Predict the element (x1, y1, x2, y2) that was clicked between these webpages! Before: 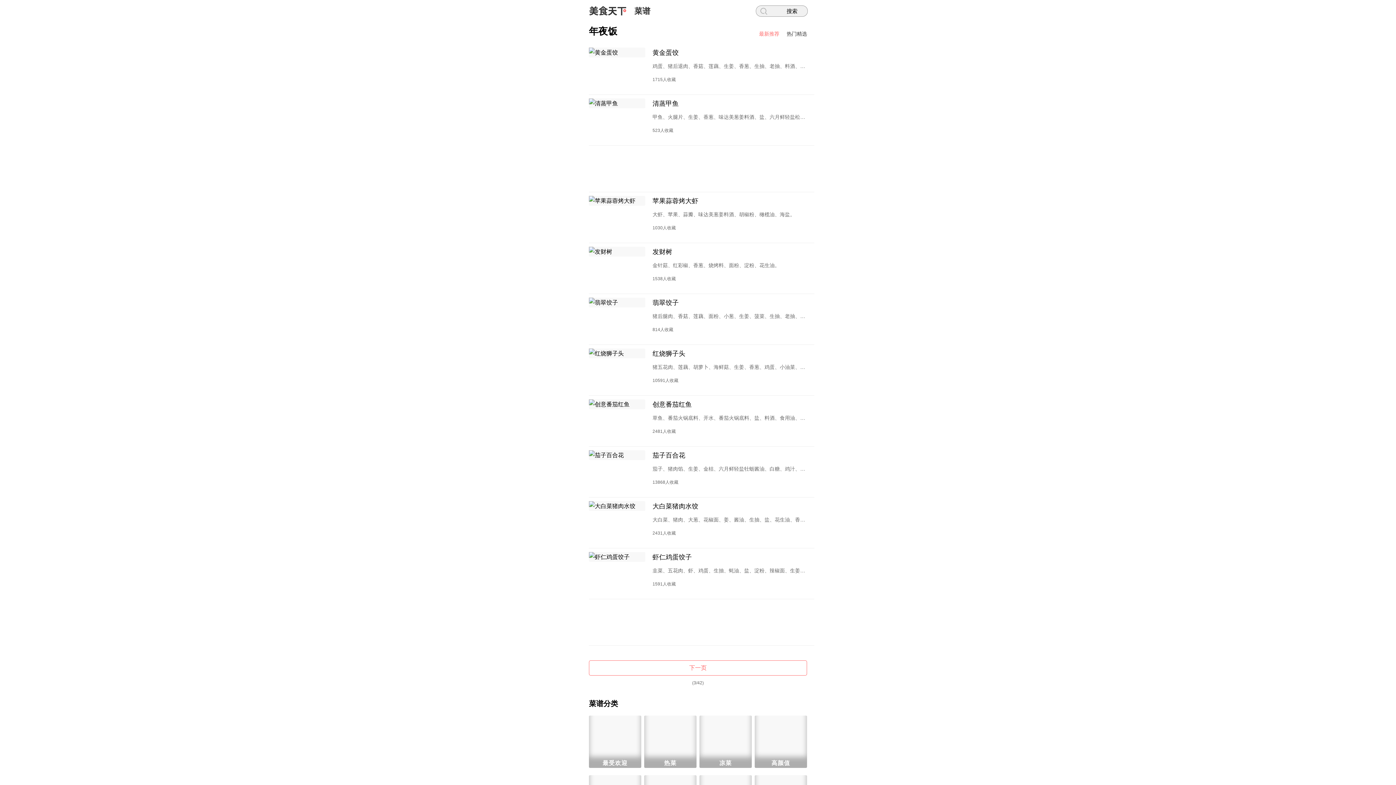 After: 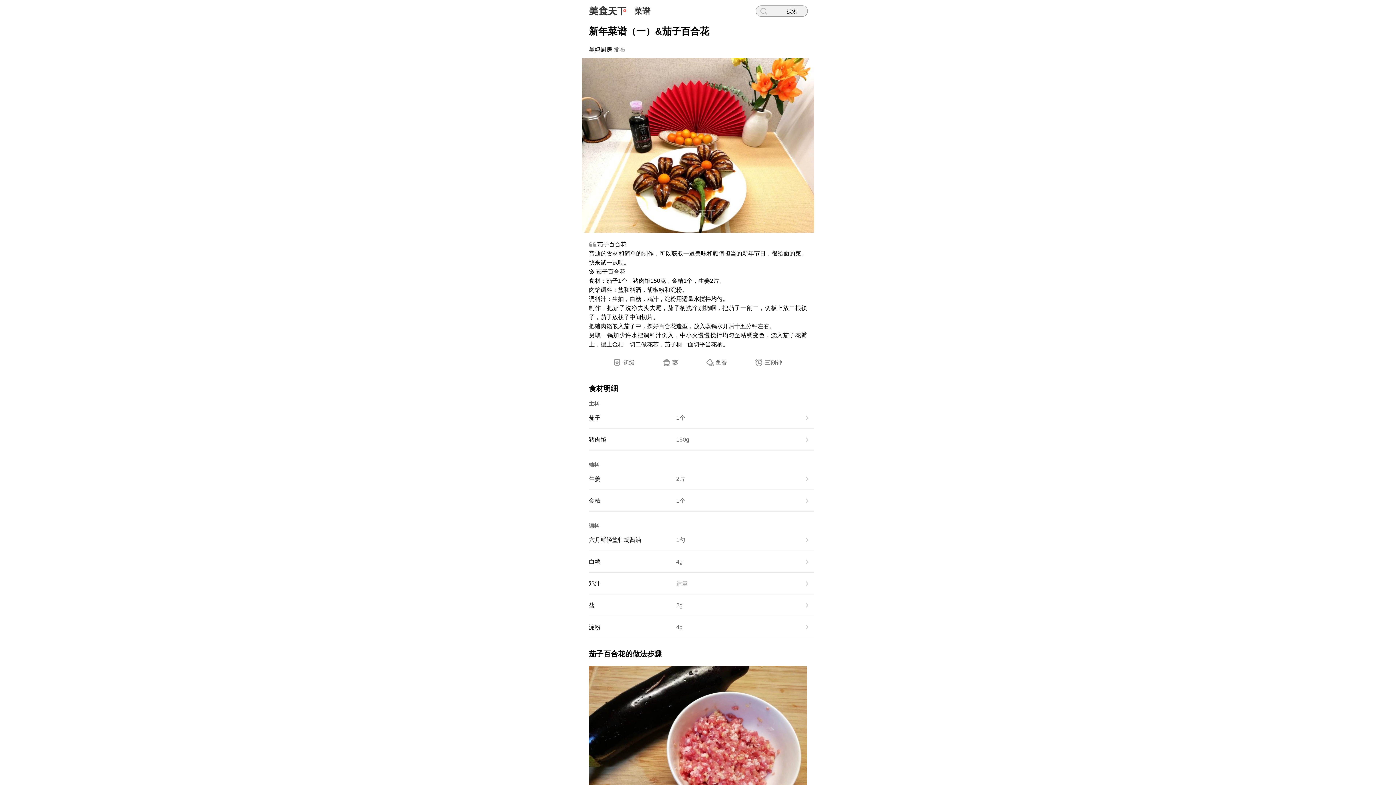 Action: bbox: (589, 450, 814, 497) label: 茄子百合花
茄子、猪肉馅、生姜、金桔、六月鲜轻盐牡蛎酱油、白糖、鸡汁、盐、淀粉。
13868人收藏